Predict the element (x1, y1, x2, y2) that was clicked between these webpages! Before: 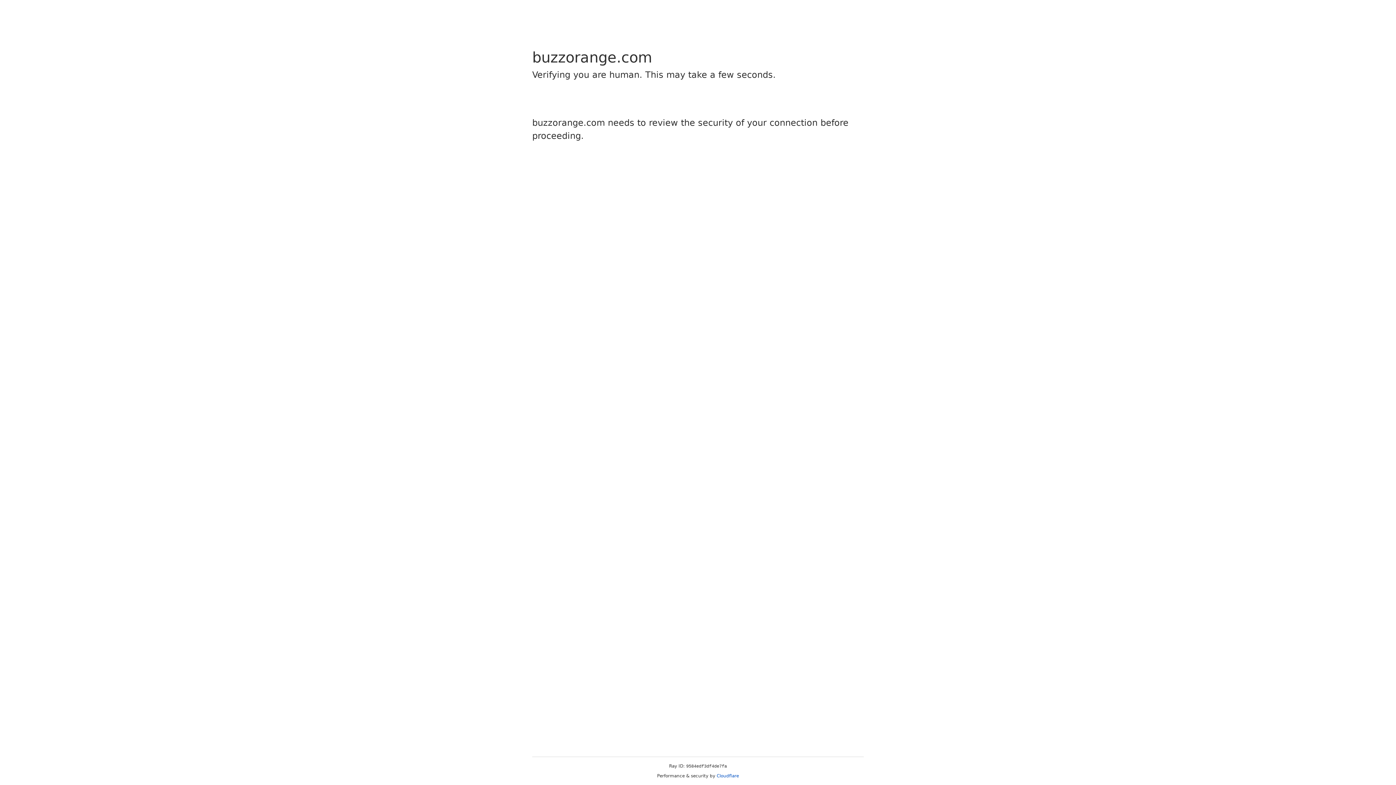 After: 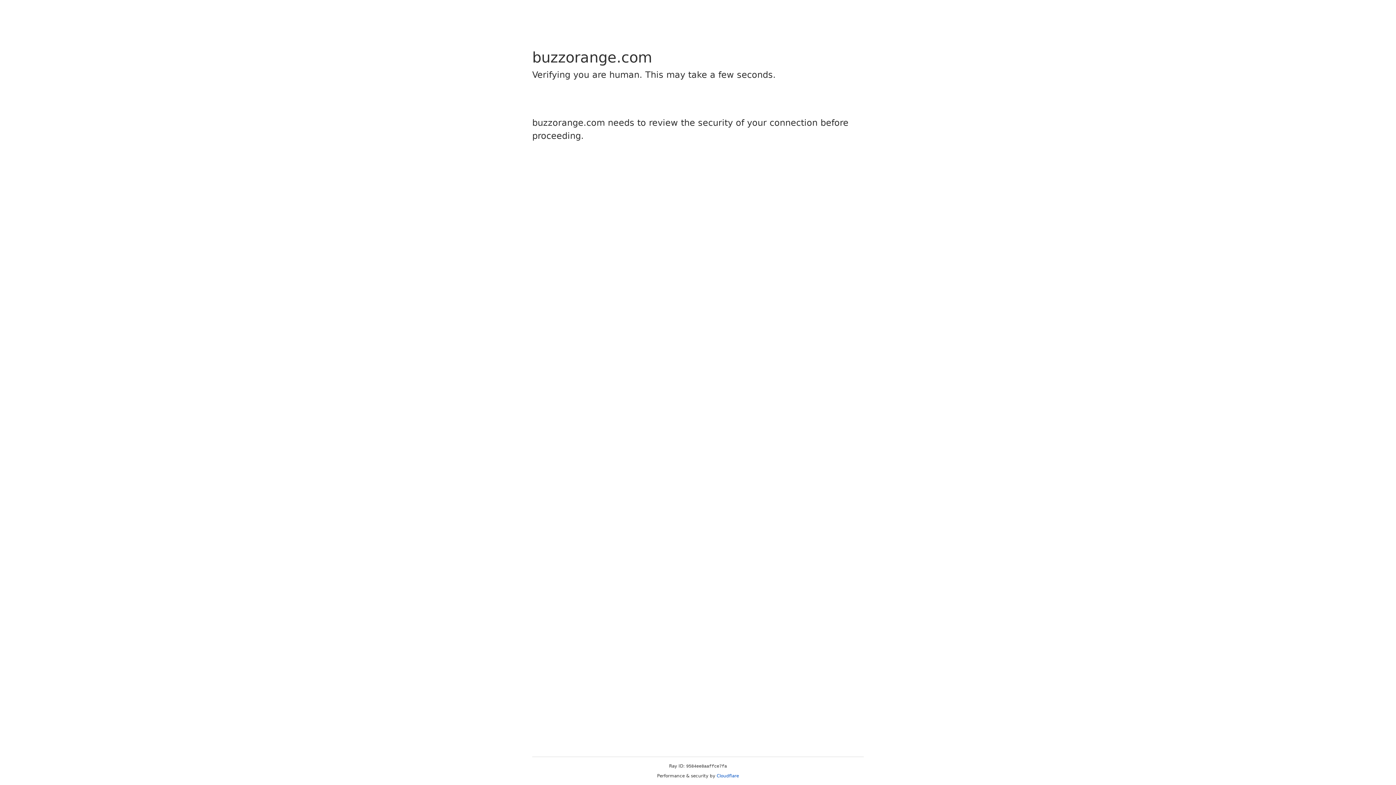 Action: bbox: (716, 773, 739, 778) label: Cloudflare